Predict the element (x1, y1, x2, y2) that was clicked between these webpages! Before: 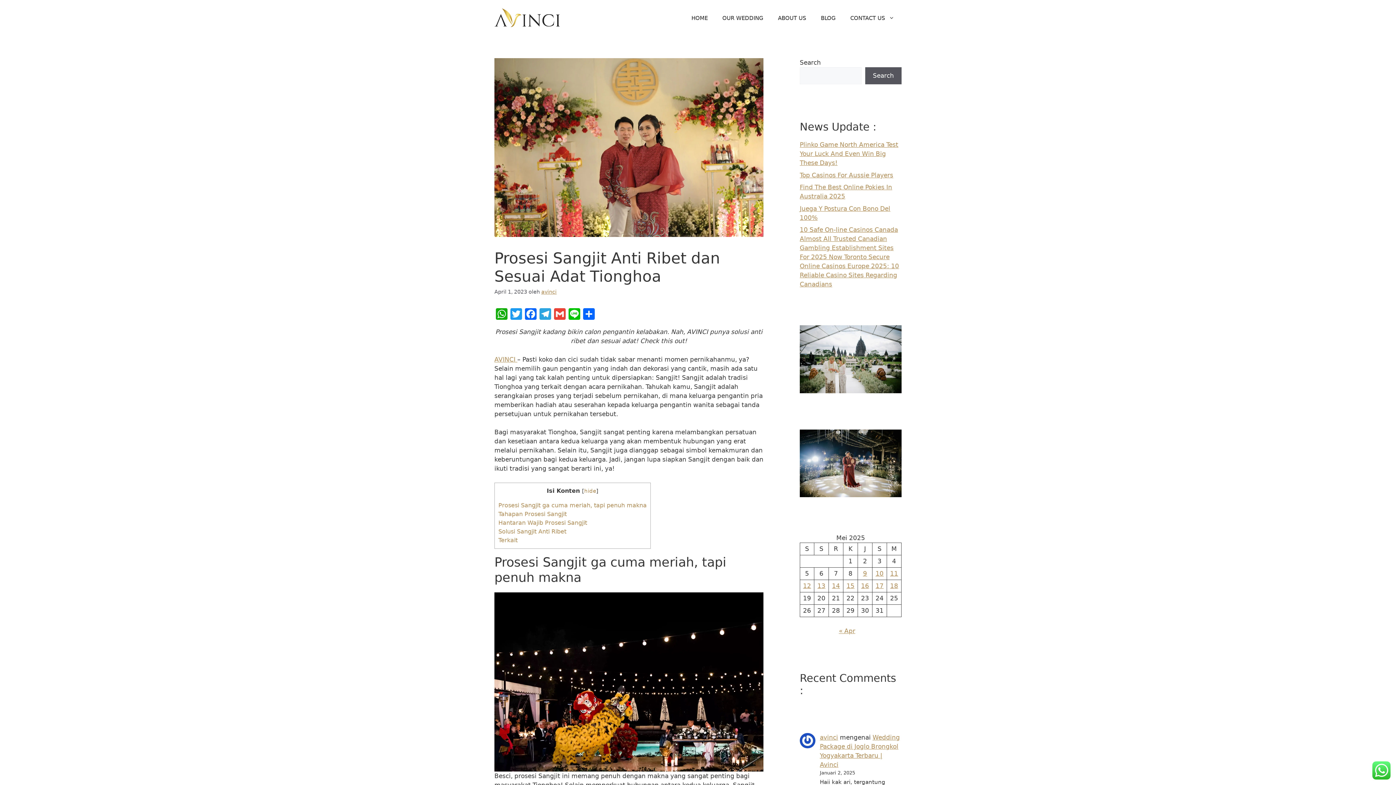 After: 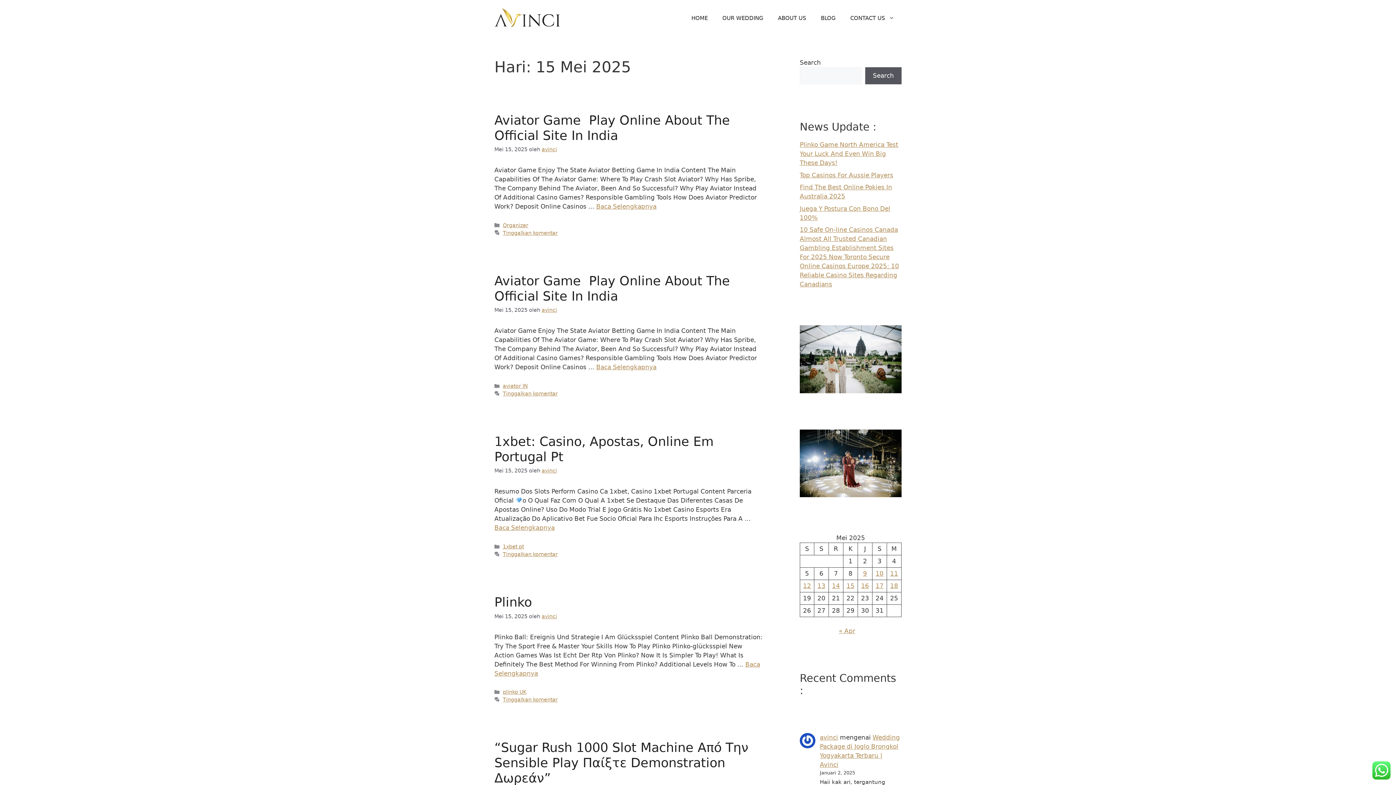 Action: bbox: (846, 582, 854, 589) label: Pos diterbitkan pada 15 May 2025